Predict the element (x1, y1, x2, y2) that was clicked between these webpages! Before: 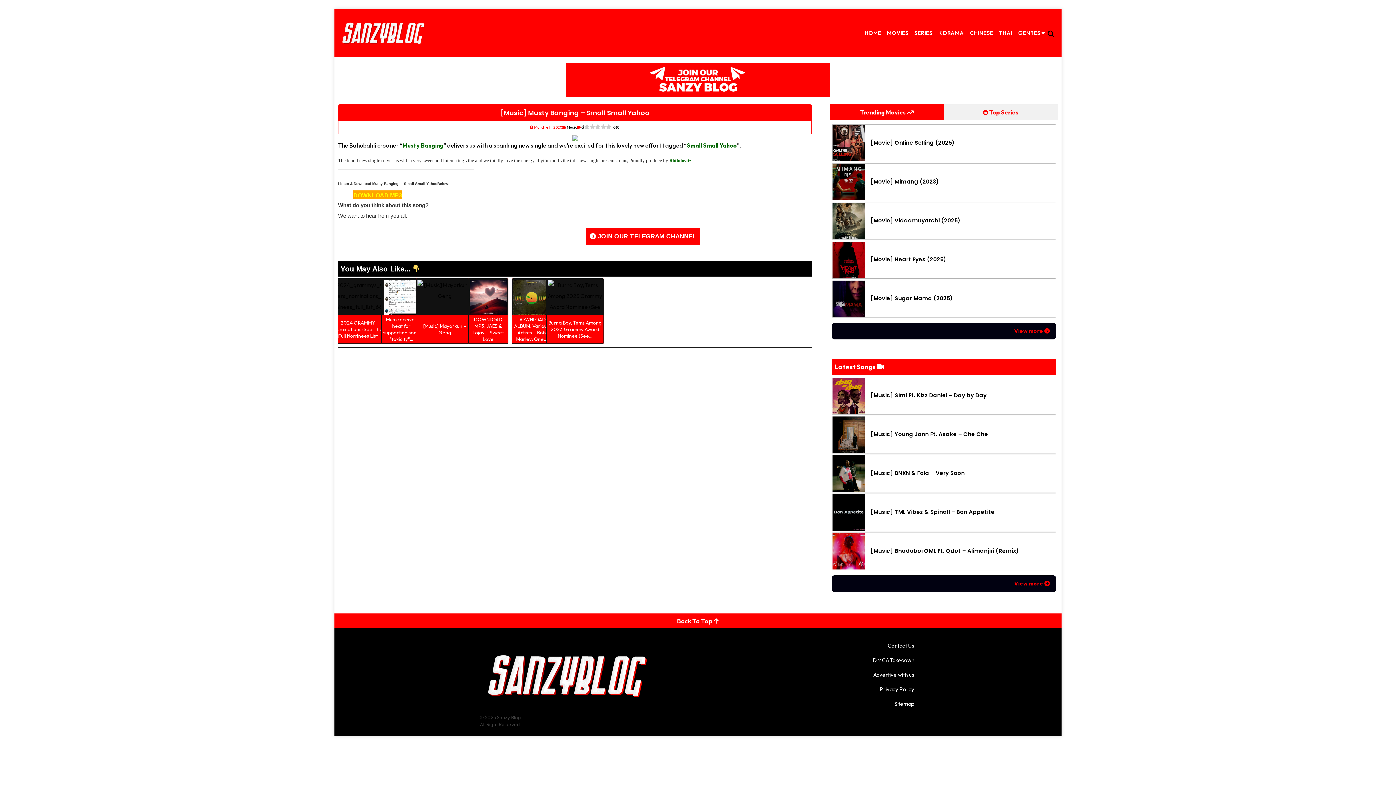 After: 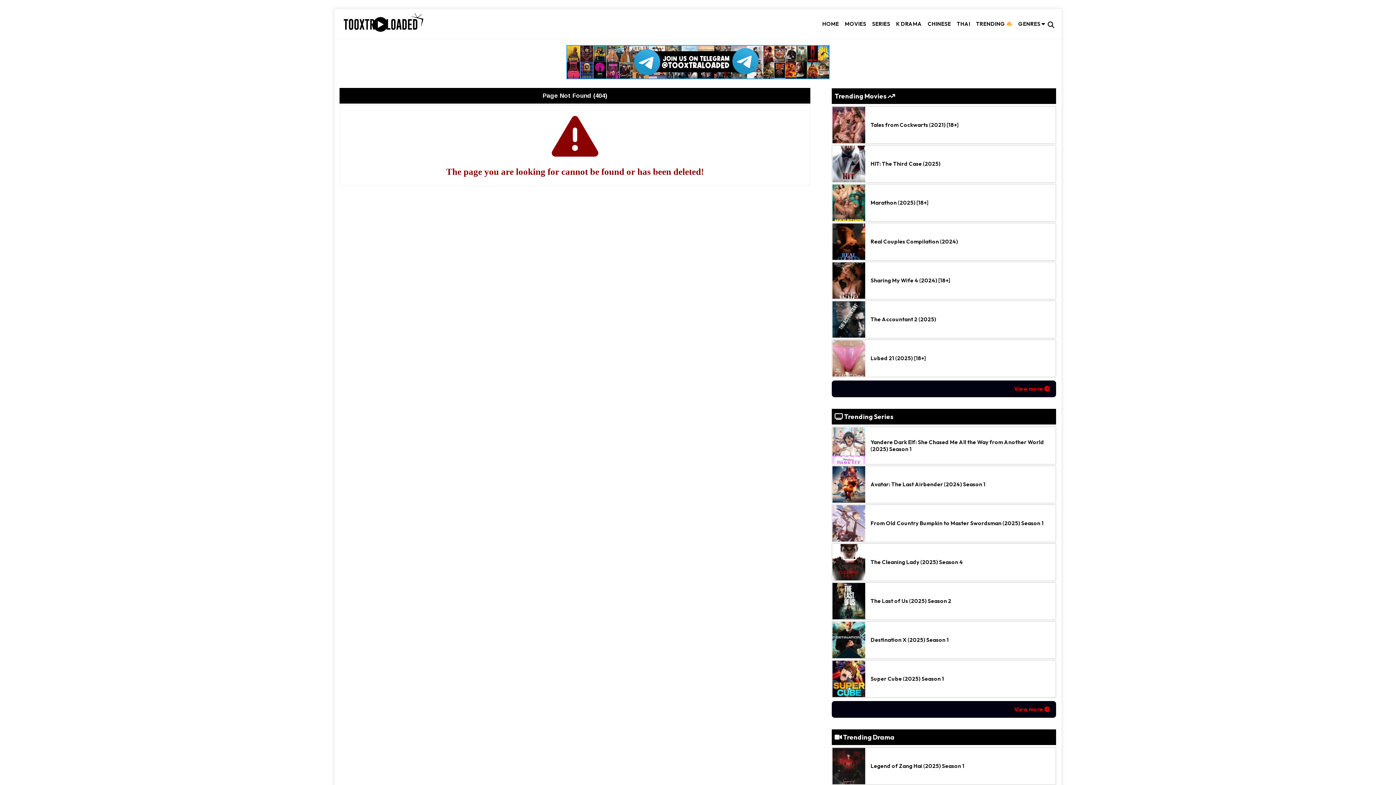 Action: label: Rhitobeatz. bbox: (669, 157, 692, 163)